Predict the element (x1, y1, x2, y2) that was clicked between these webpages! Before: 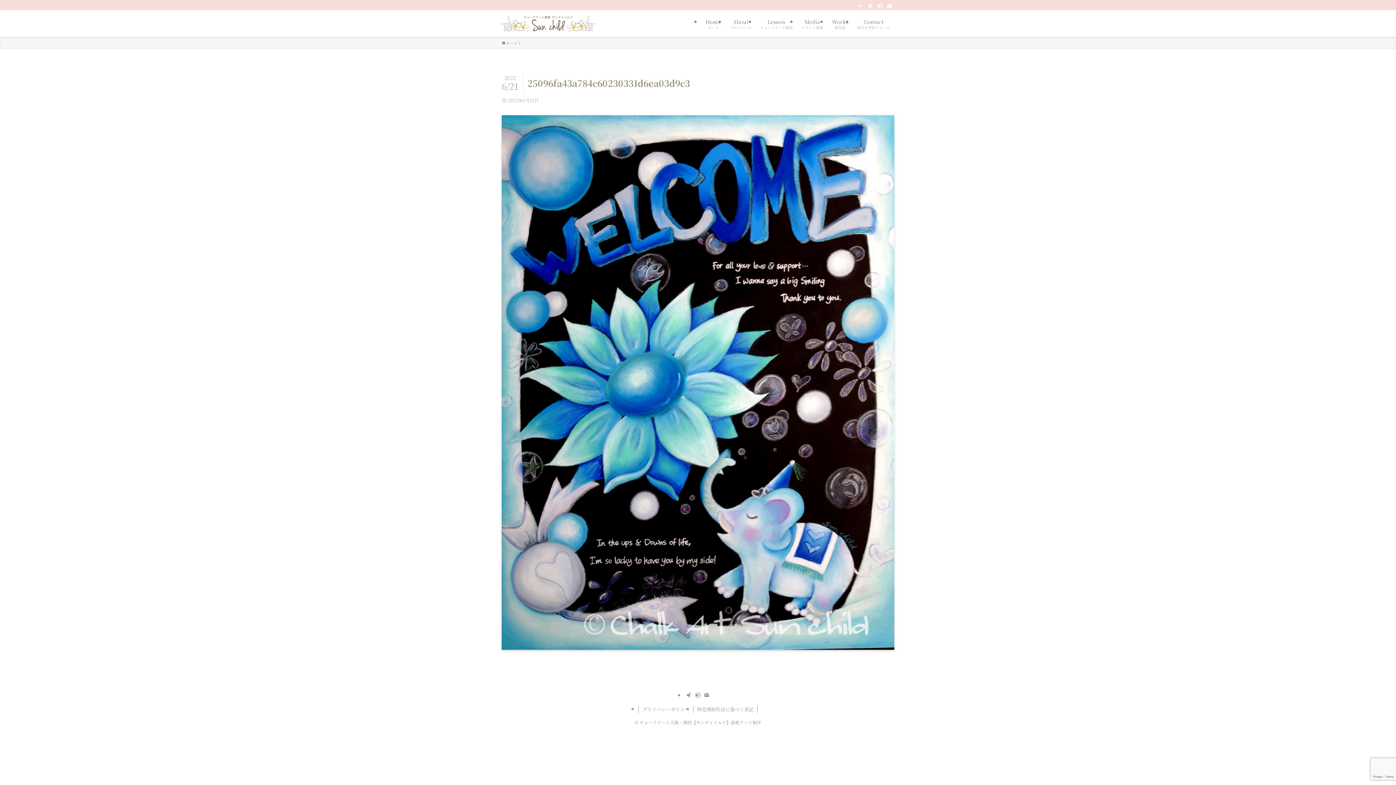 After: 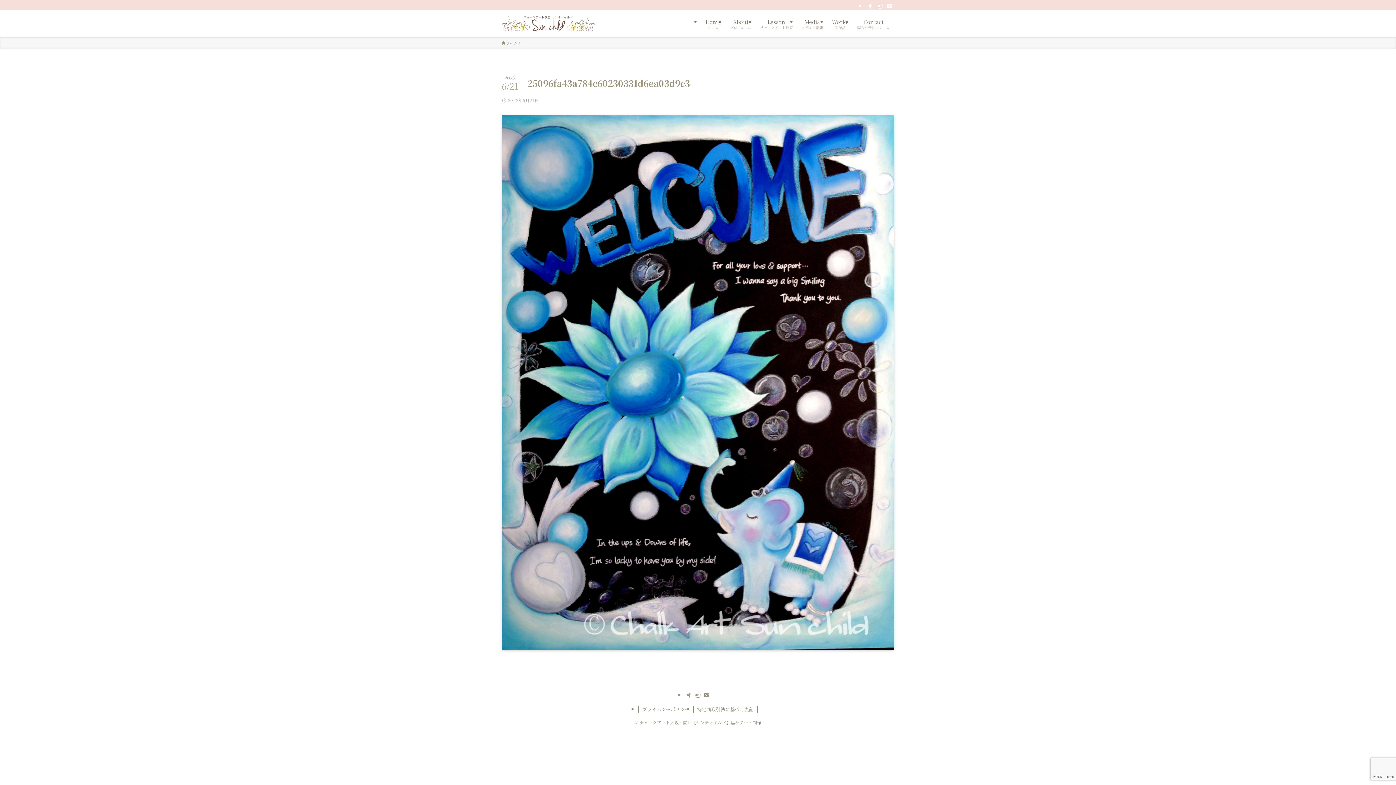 Action: label: instagram bbox: (694, 692, 701, 698)